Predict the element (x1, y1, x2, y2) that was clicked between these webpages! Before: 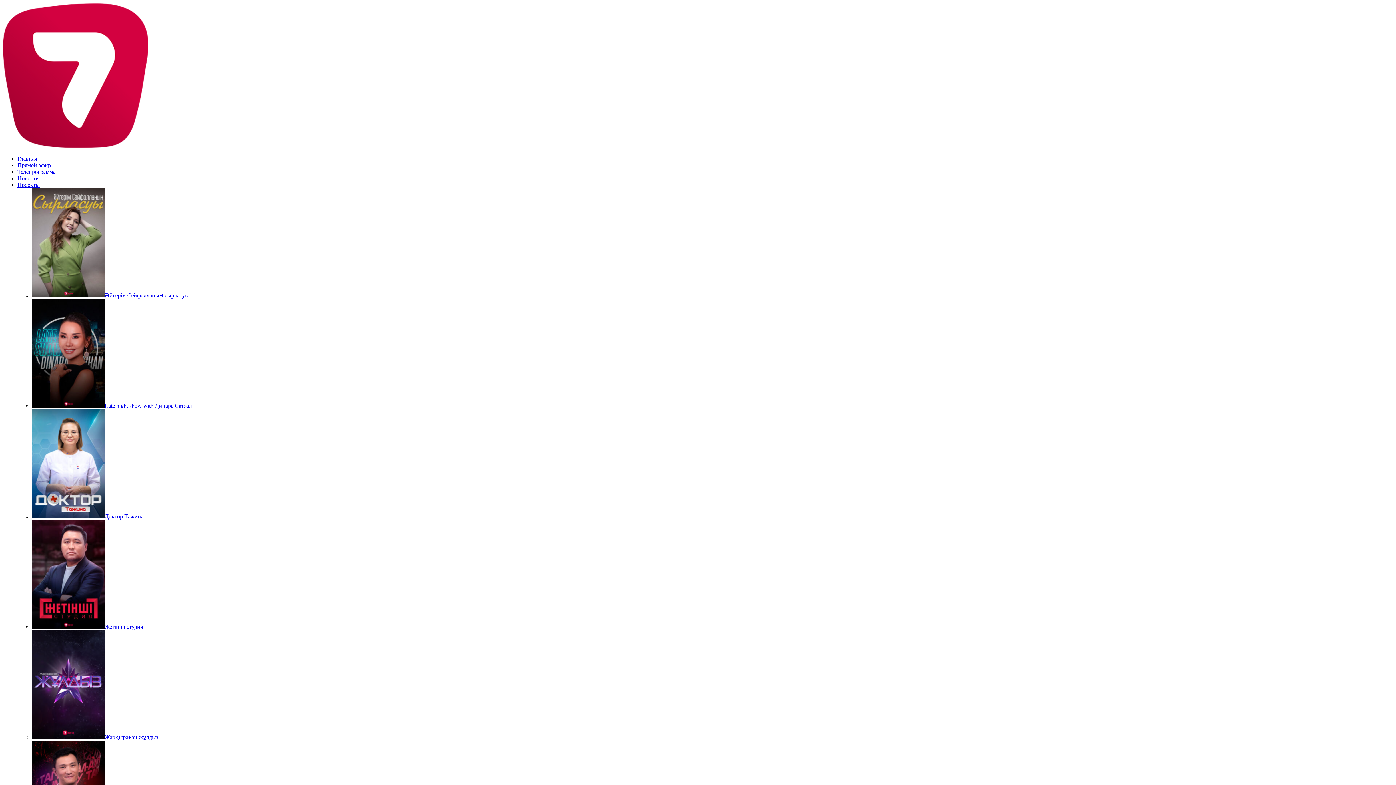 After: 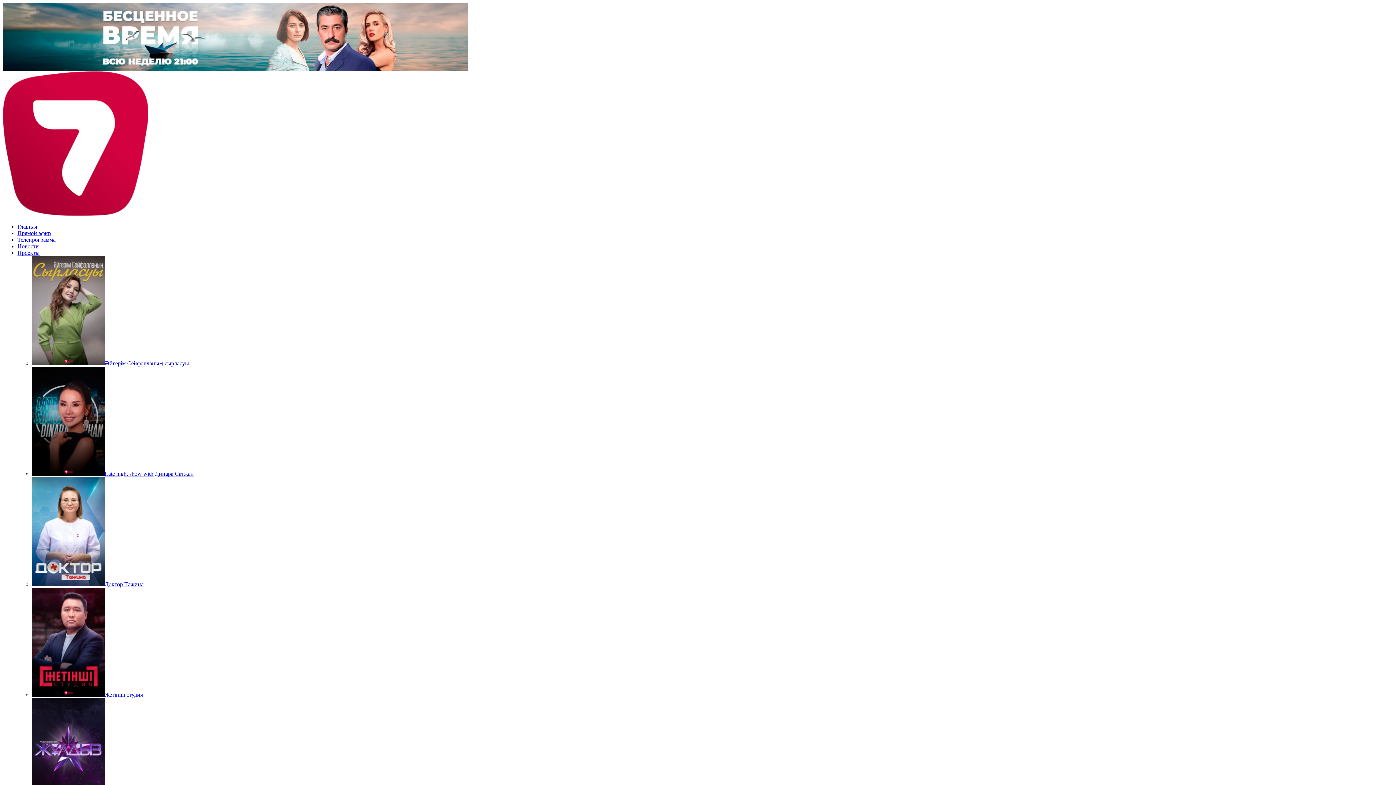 Action: bbox: (32, 734, 158, 740) label: Жарқыраған жұлдыз